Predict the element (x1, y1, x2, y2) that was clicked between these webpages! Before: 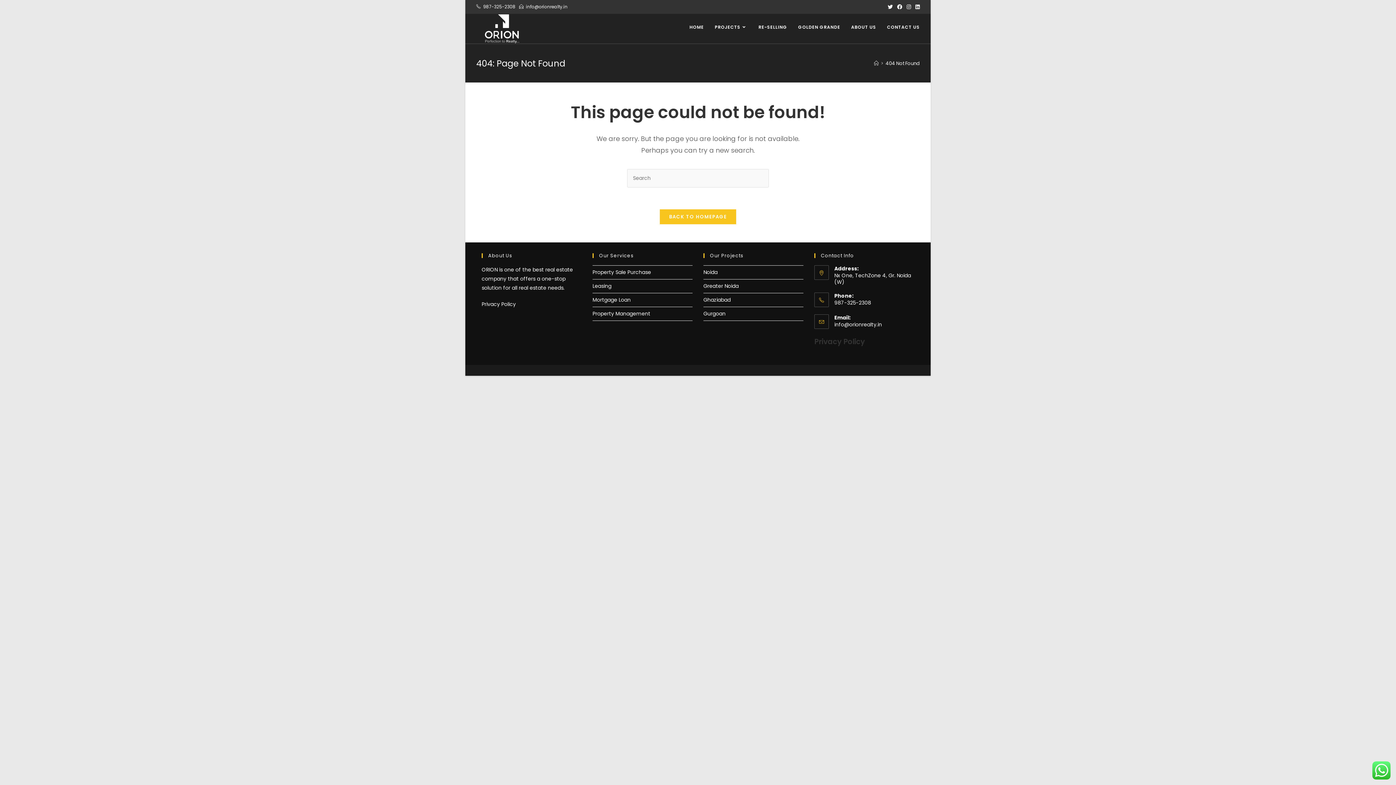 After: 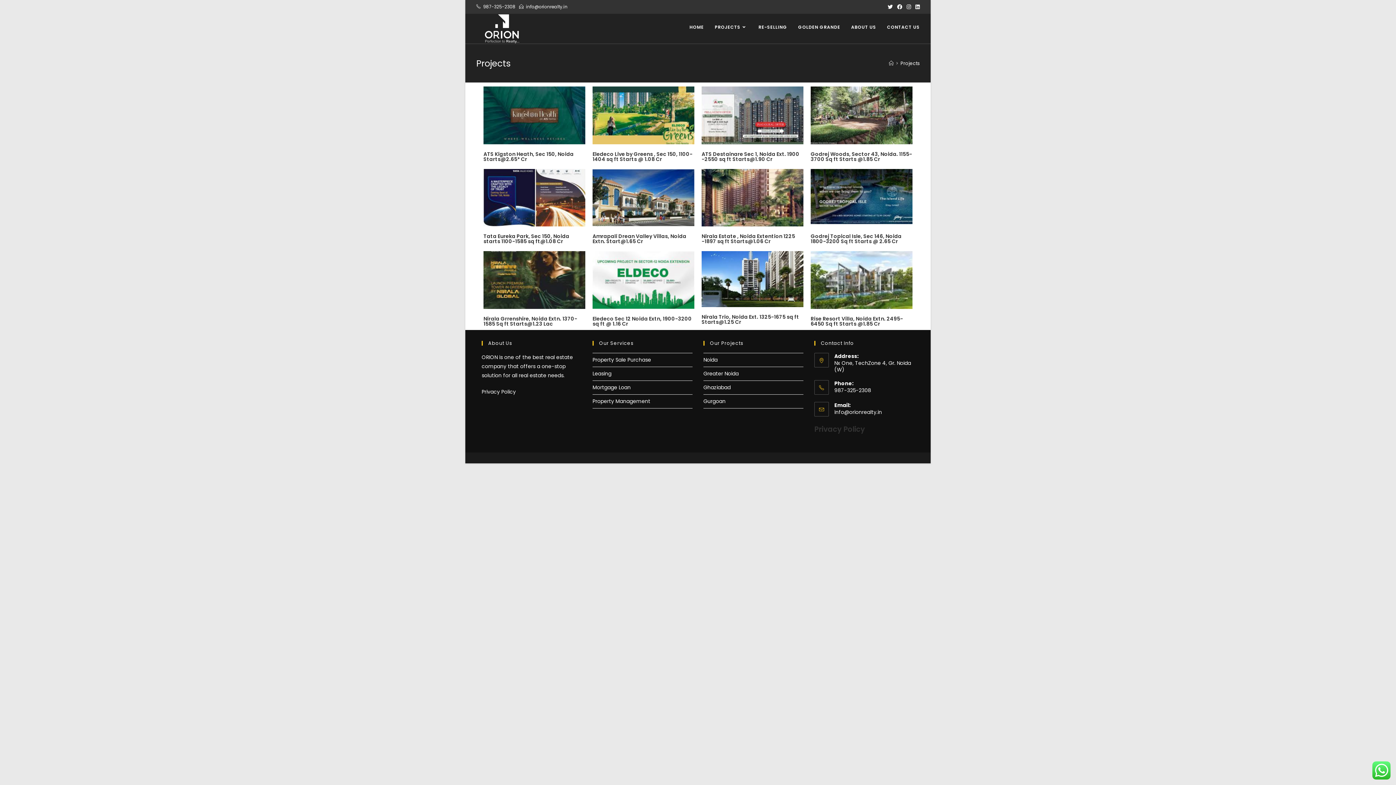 Action: label: PROJECTS bbox: (709, 13, 753, 40)